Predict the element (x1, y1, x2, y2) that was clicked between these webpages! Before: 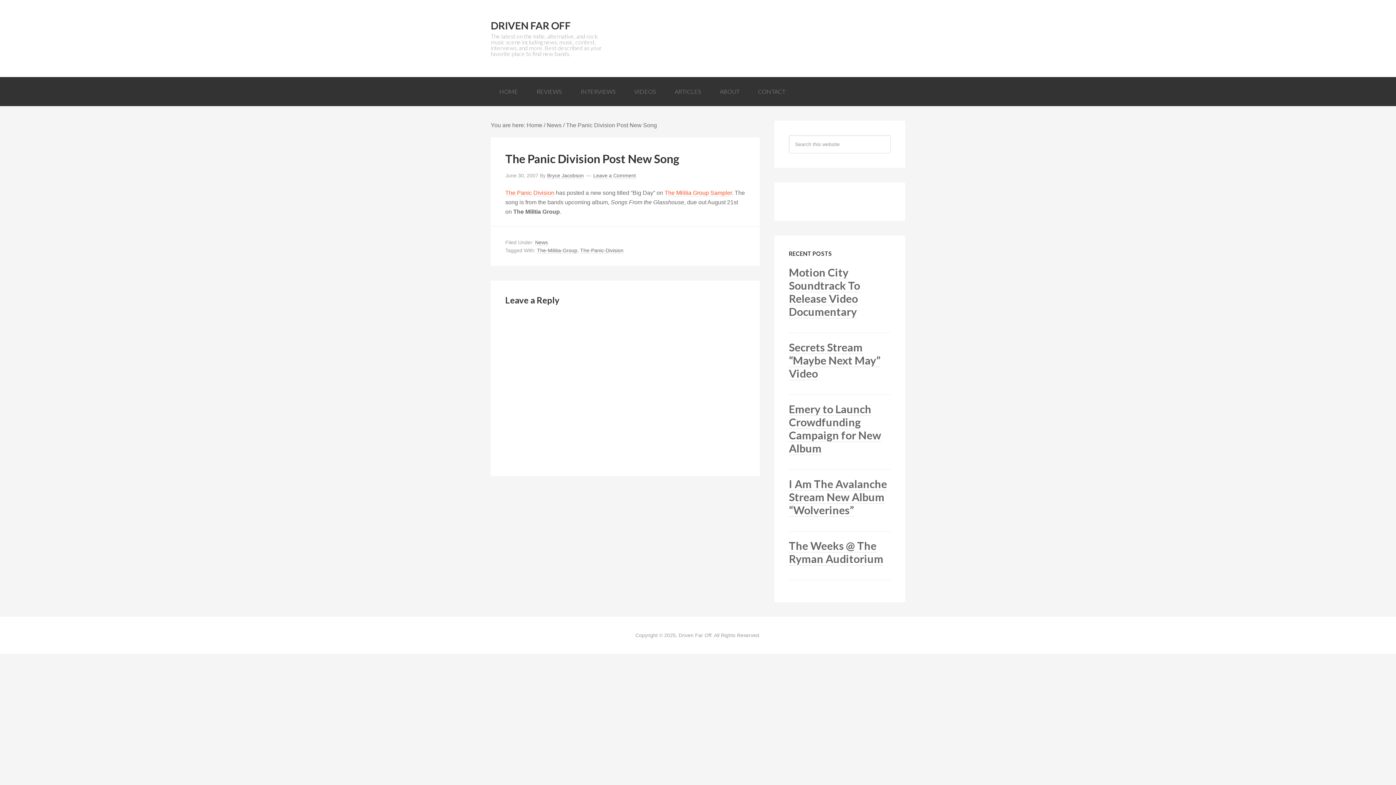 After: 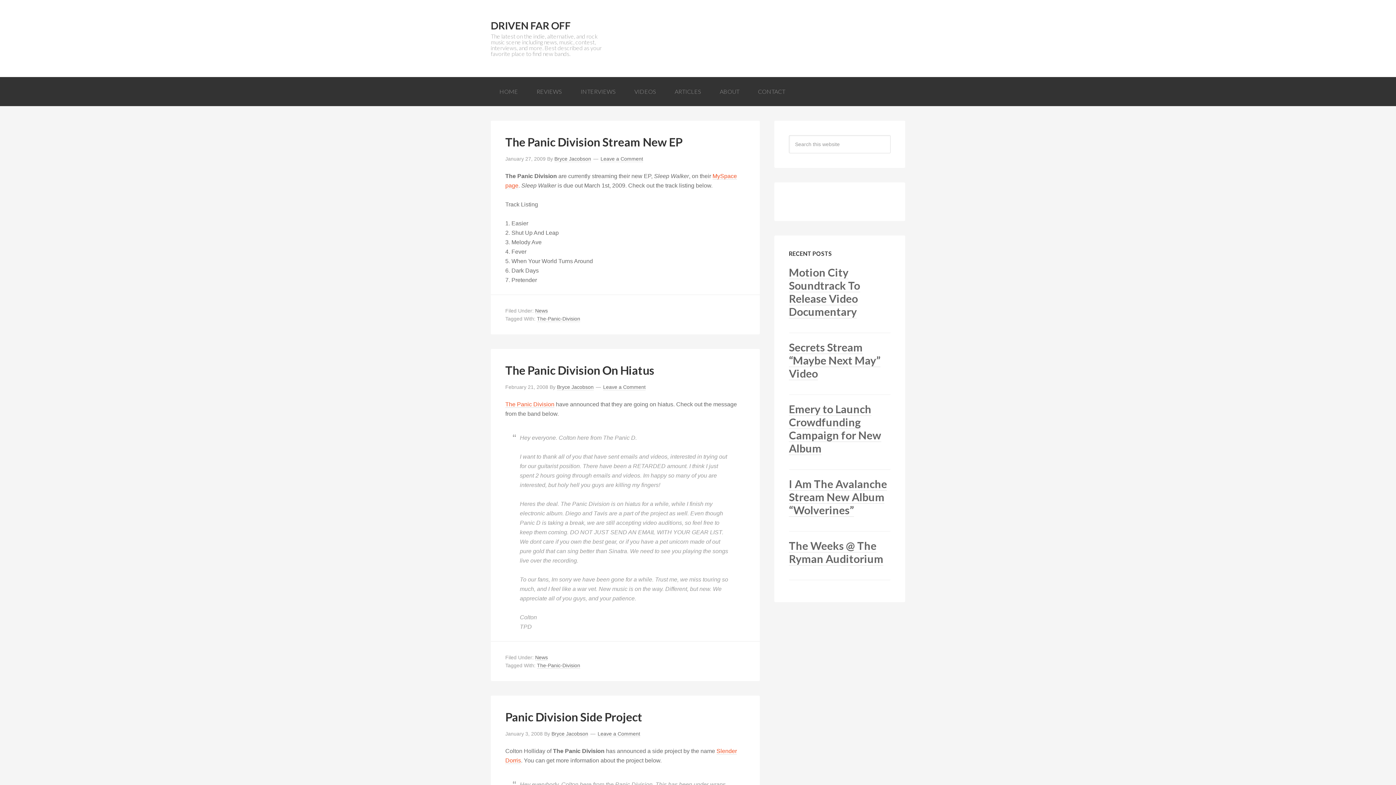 Action: bbox: (580, 247, 623, 253) label: The-Panic-Division